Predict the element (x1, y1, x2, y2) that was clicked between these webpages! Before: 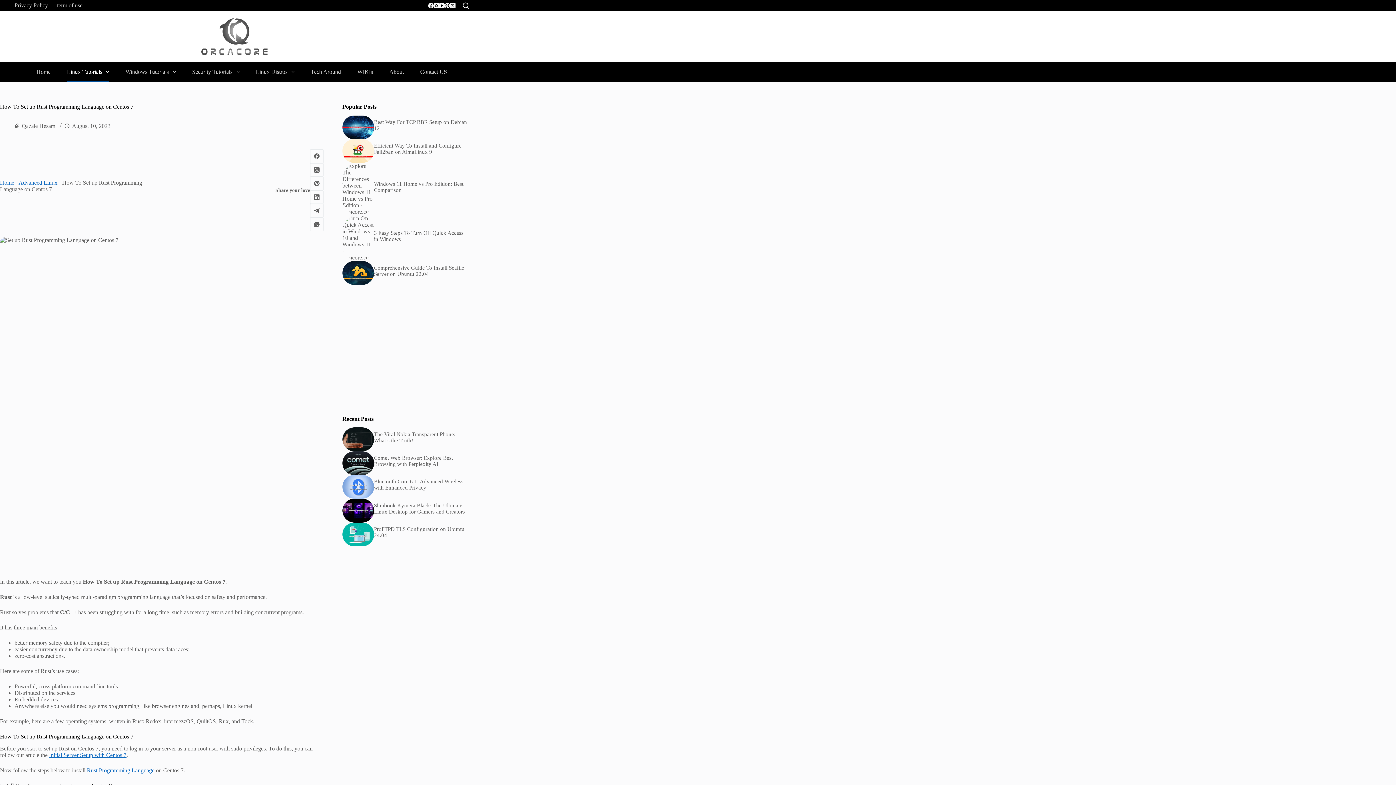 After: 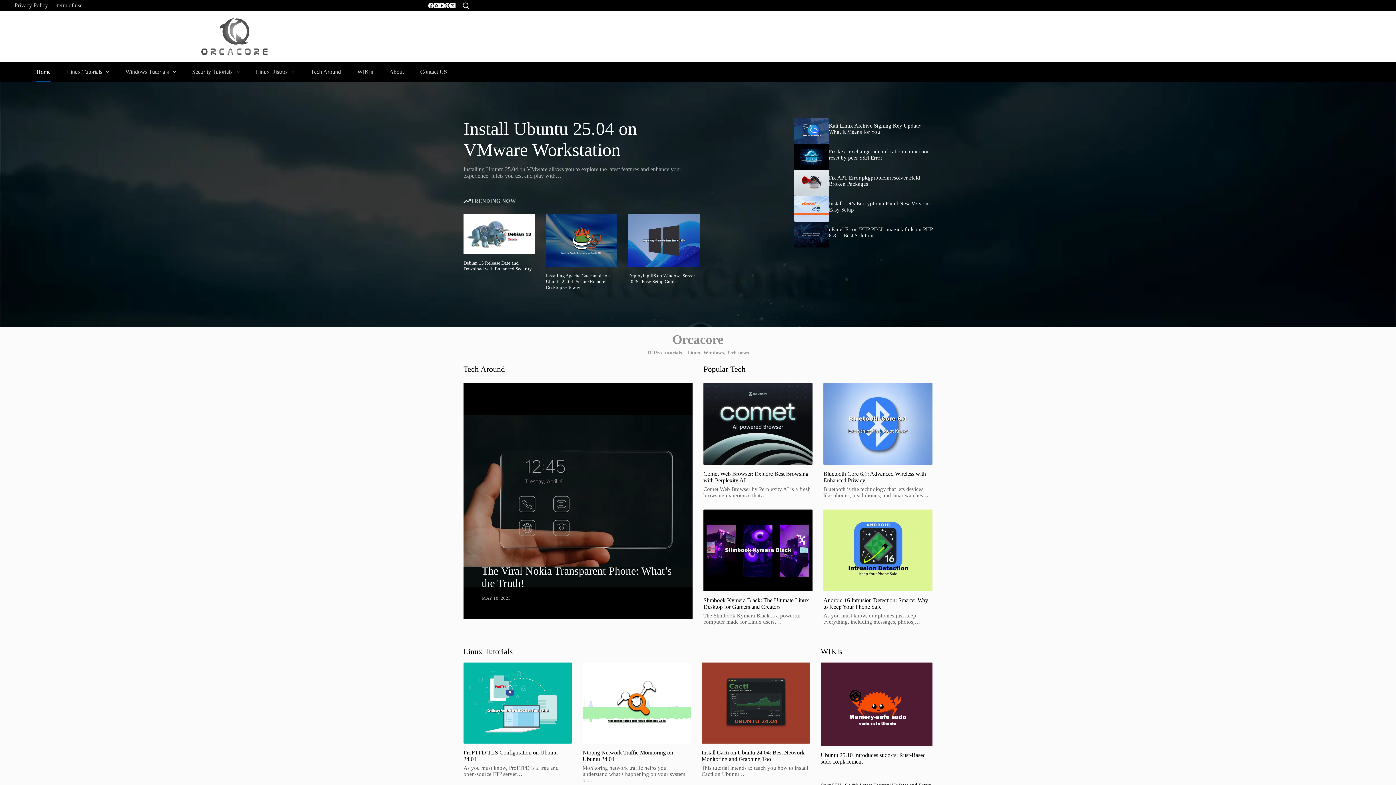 Action: label: Home bbox: (0, 179, 14, 185)